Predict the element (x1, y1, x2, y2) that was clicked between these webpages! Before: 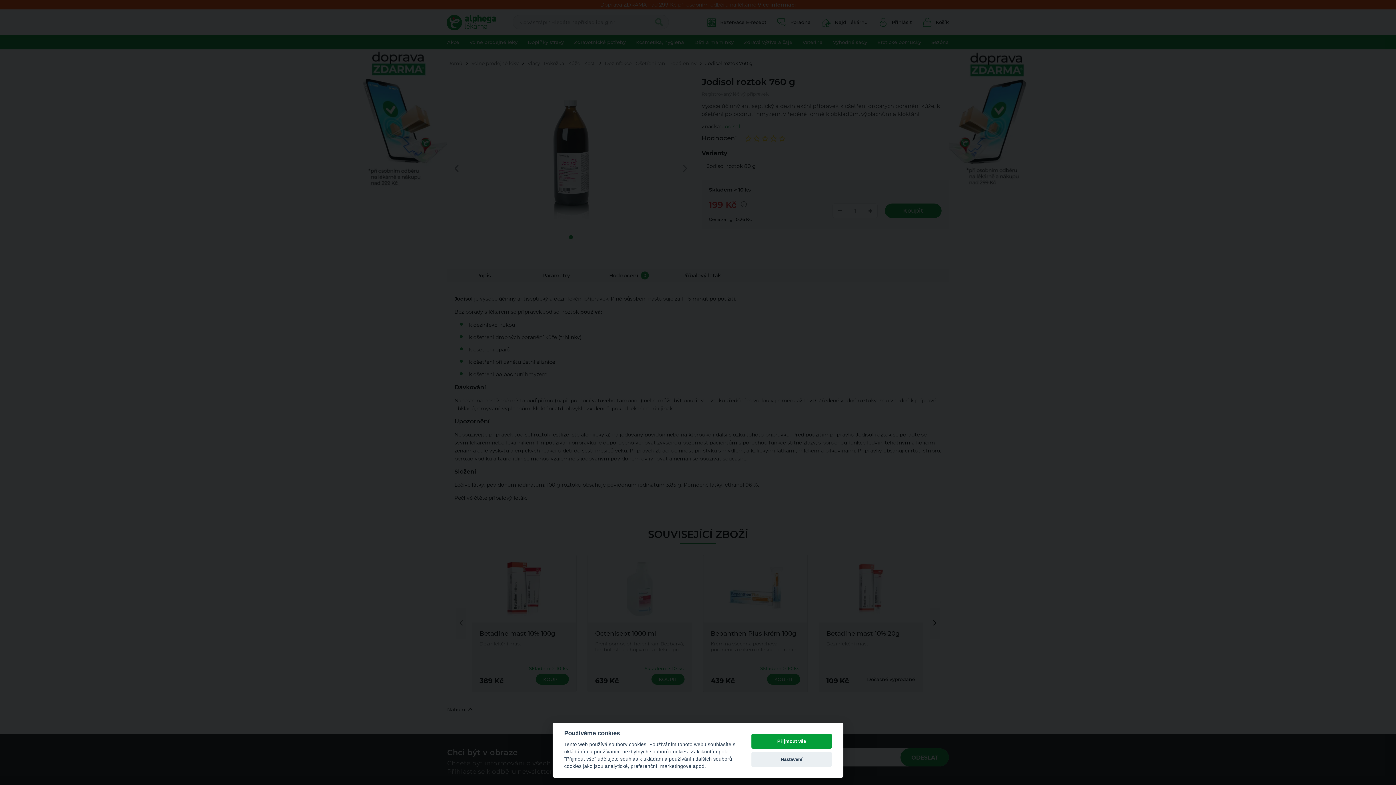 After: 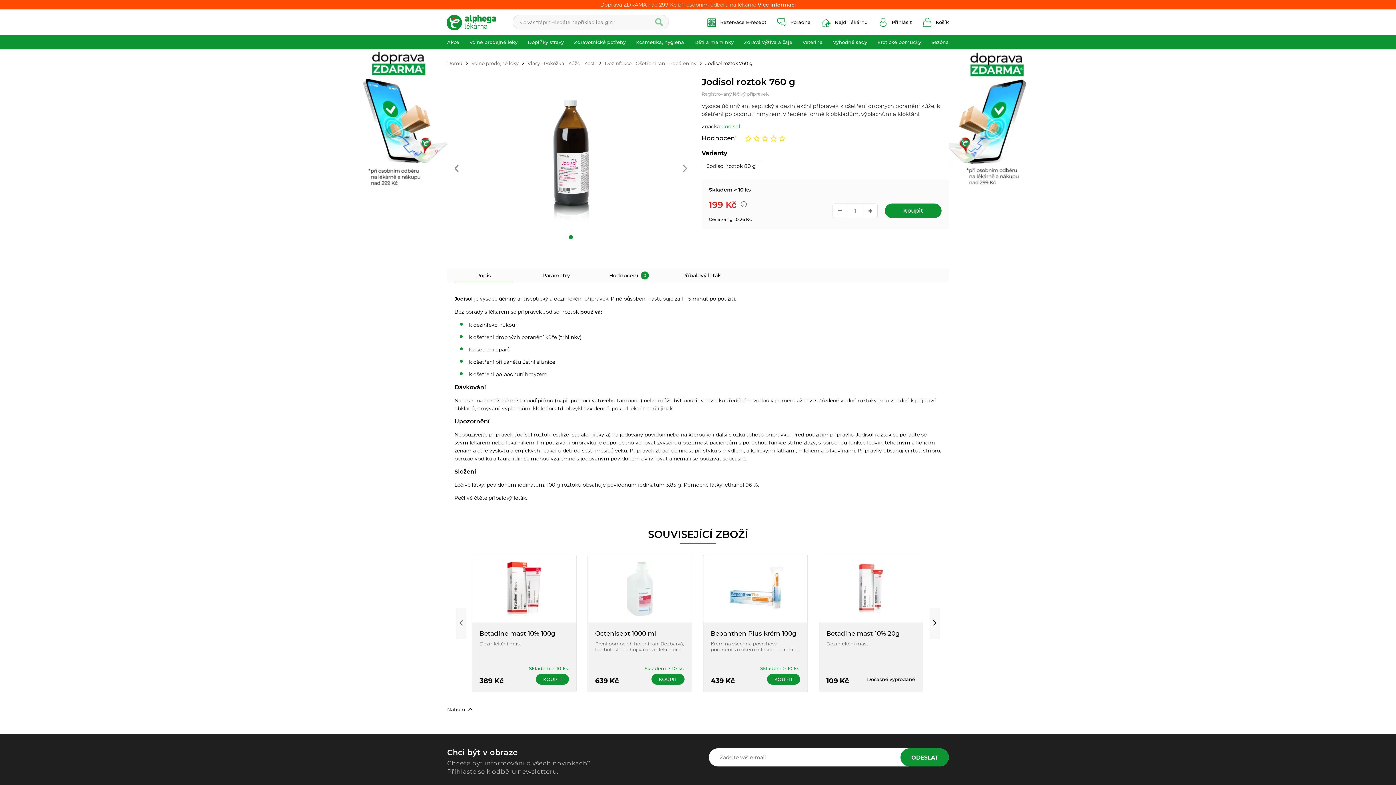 Action: label: Přijmout vše bbox: (751, 734, 832, 749)